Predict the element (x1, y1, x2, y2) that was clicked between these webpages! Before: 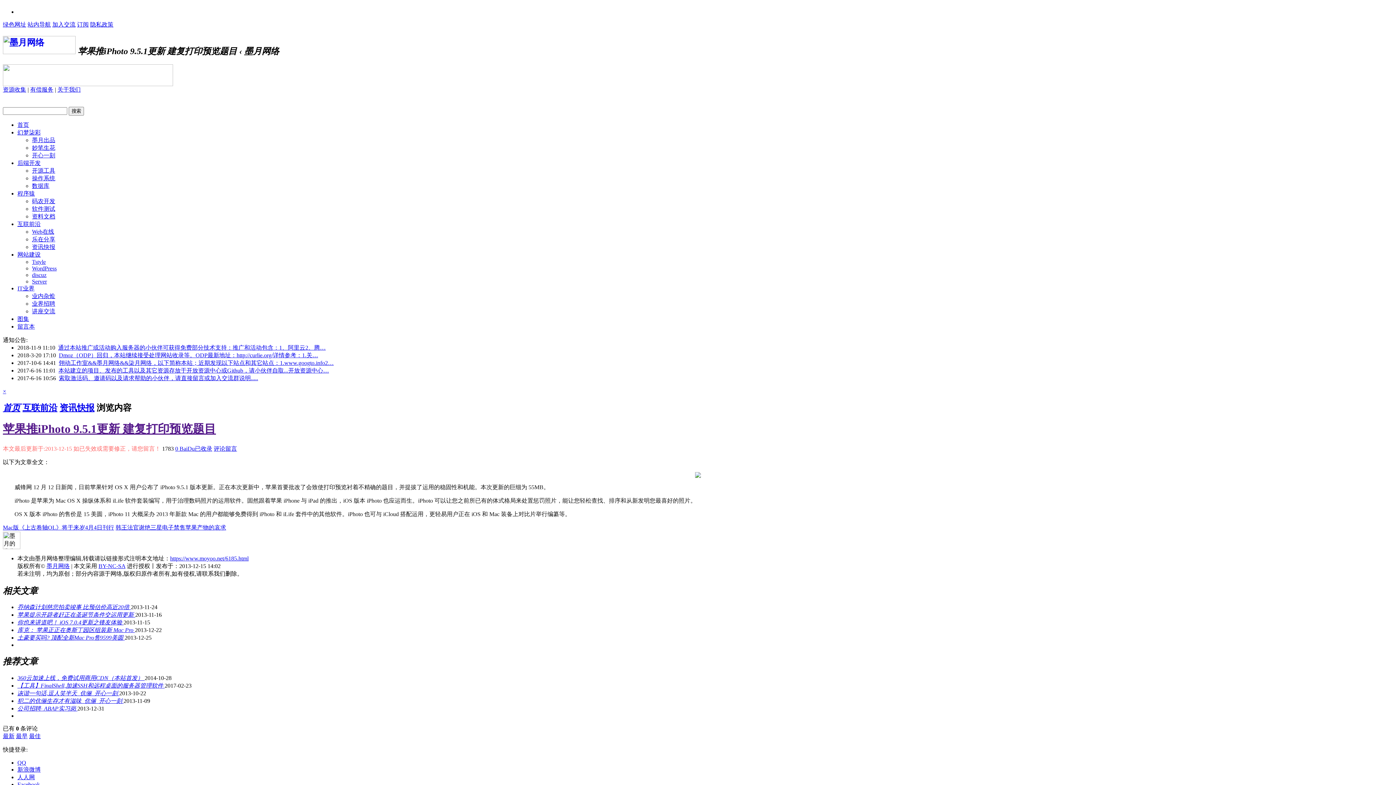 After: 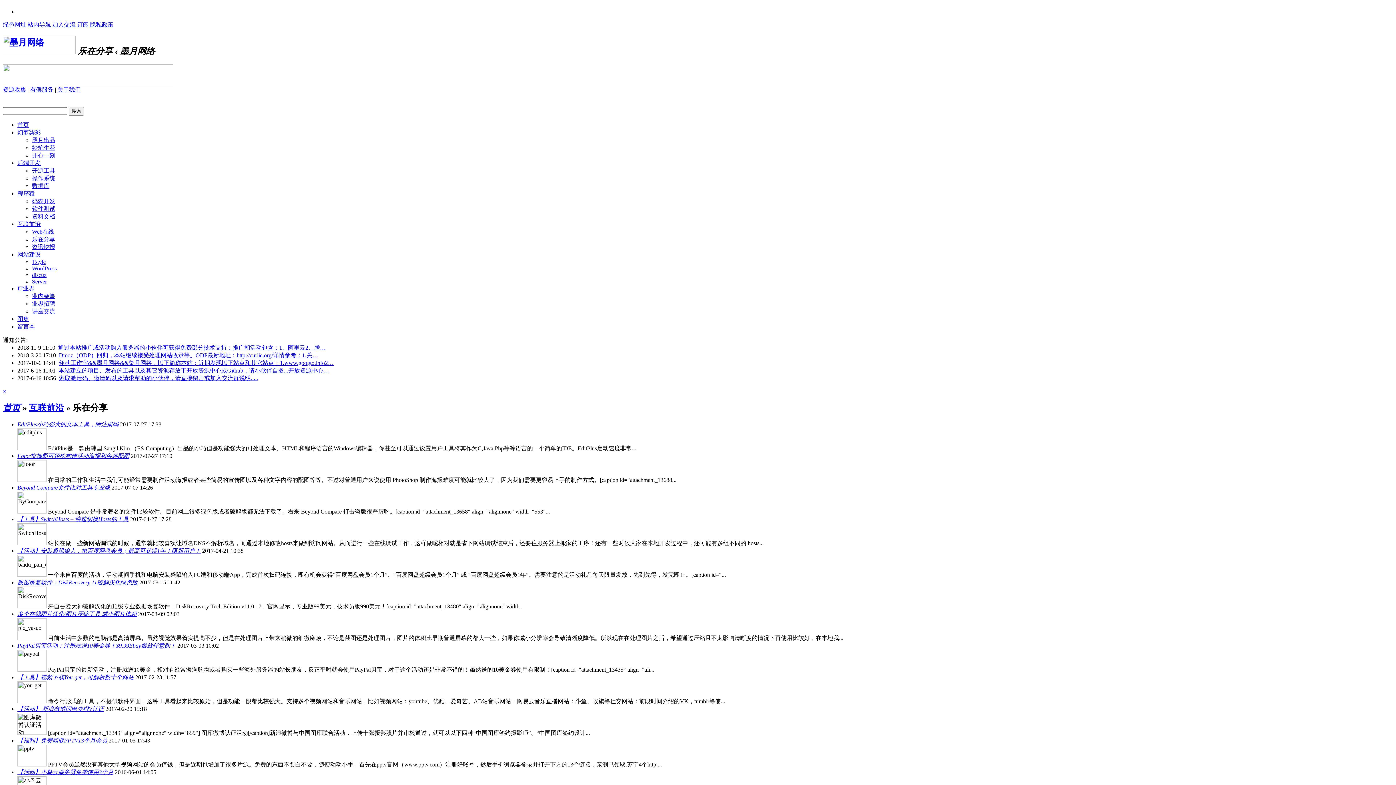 Action: label: 乐在分享 bbox: (32, 236, 55, 242)